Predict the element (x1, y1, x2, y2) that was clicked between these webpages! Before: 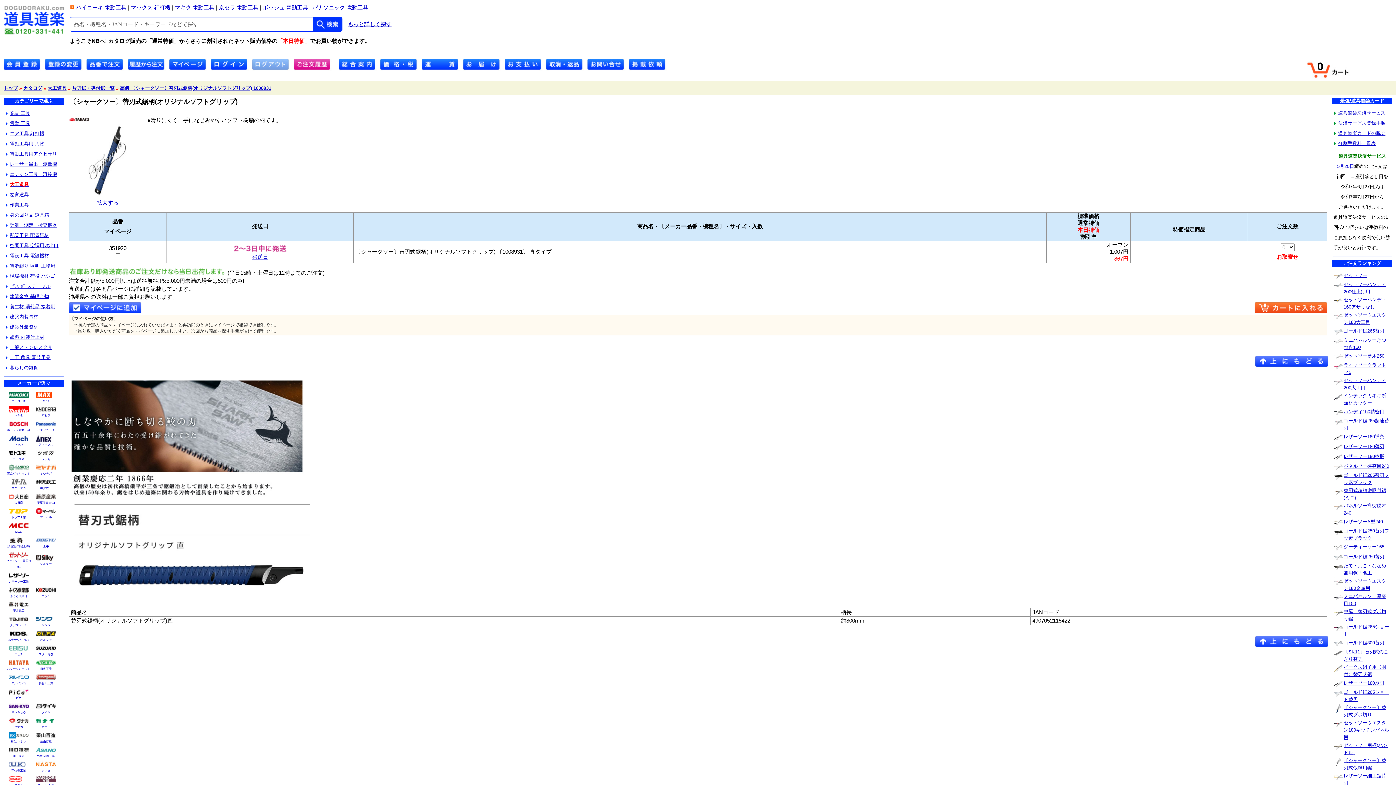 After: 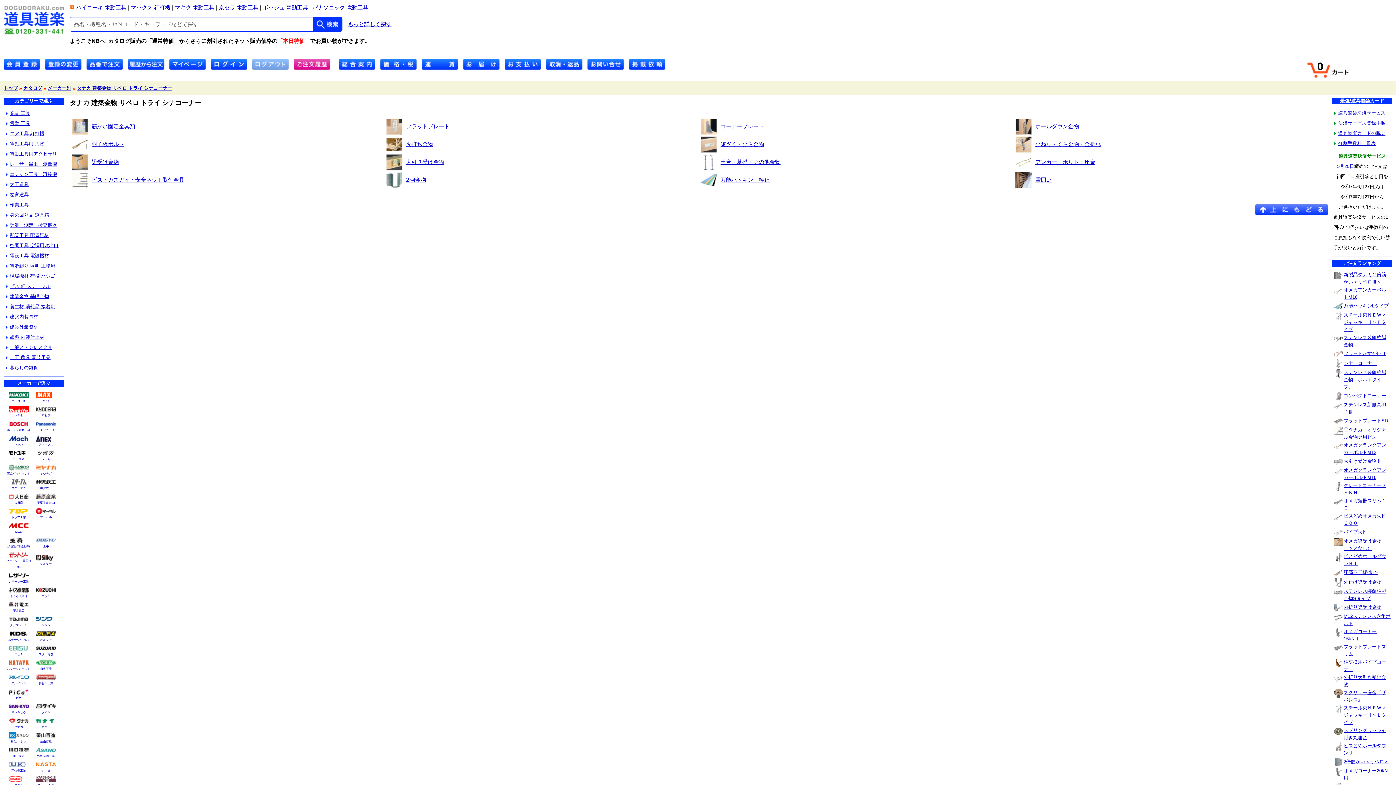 Action: bbox: (8, 721, 28, 725)